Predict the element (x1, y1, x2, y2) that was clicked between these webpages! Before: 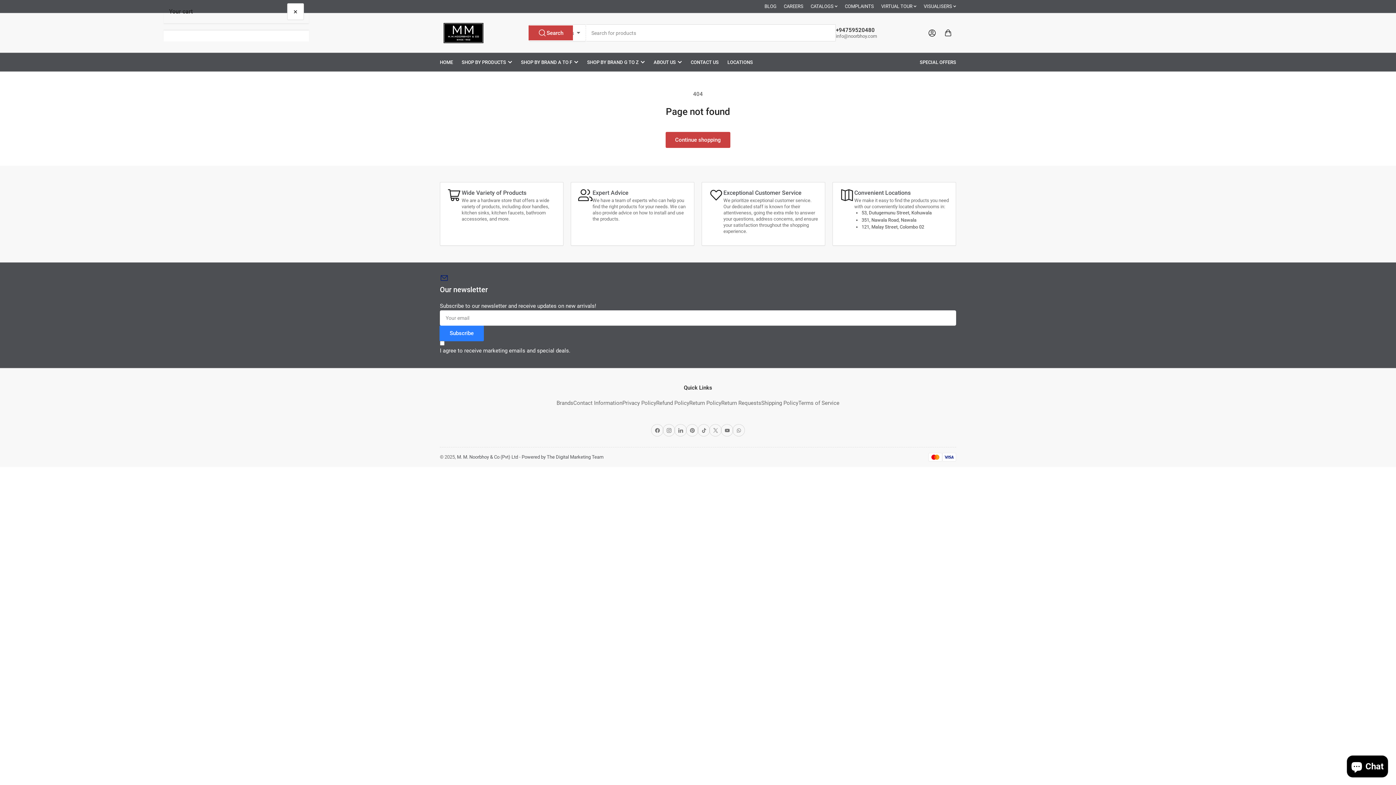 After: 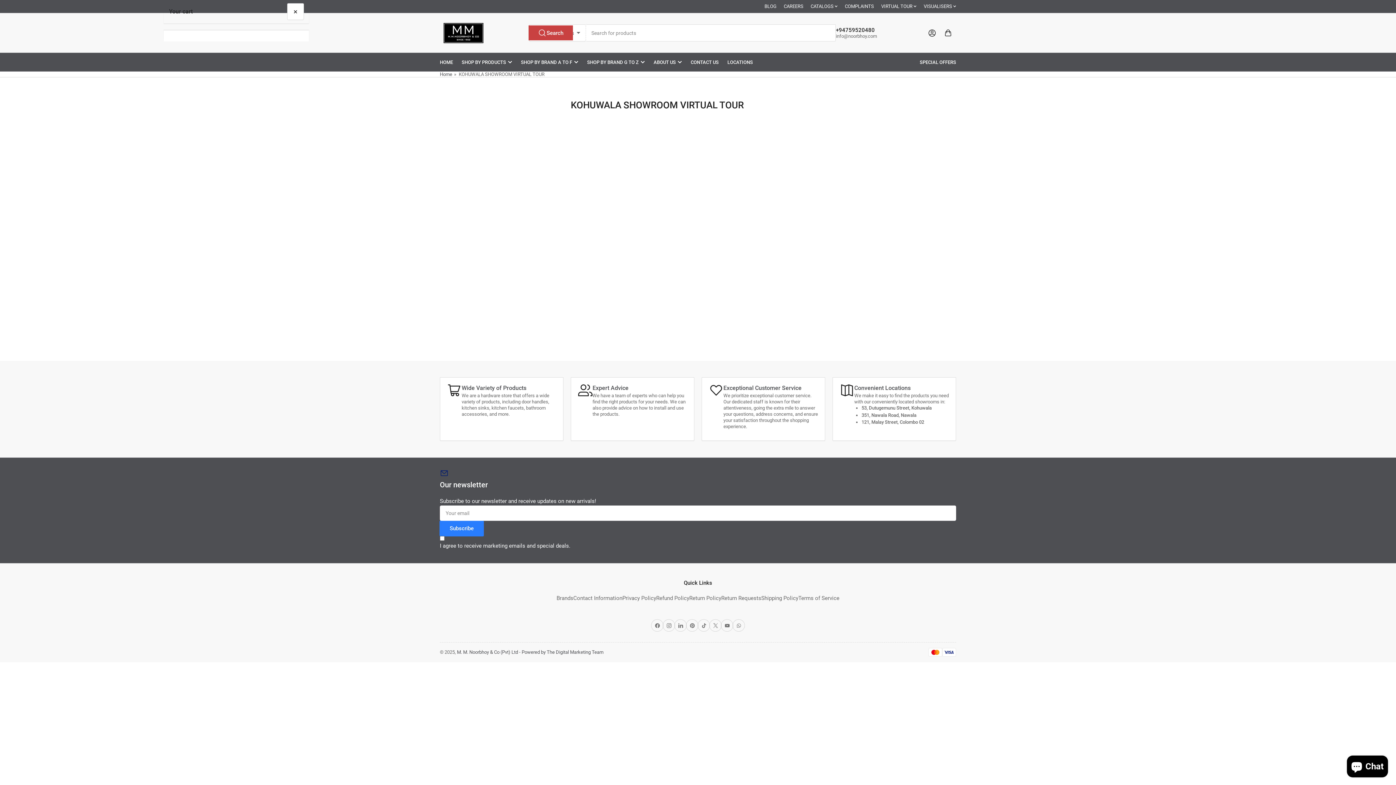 Action: label: VIRTUAL TOUR bbox: (881, 3, 916, 9)